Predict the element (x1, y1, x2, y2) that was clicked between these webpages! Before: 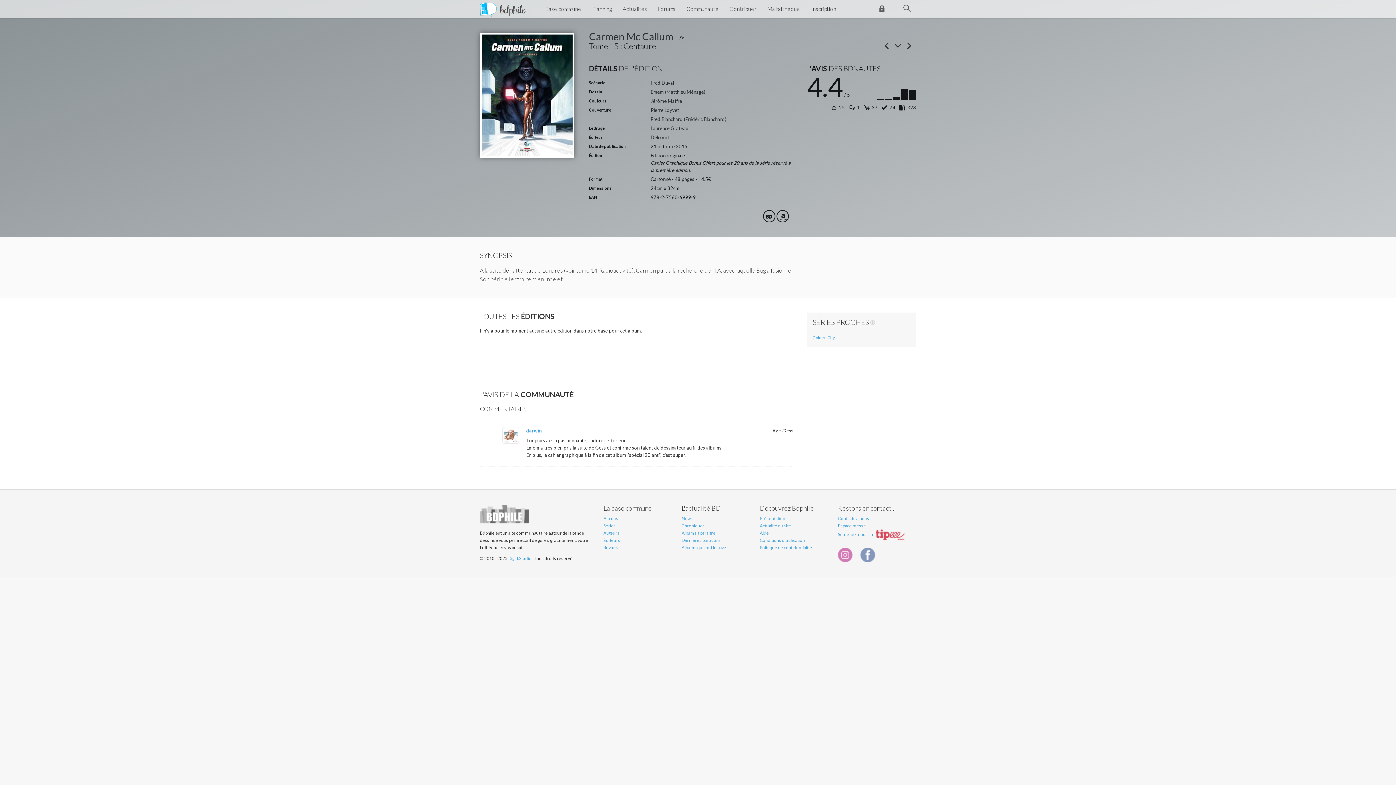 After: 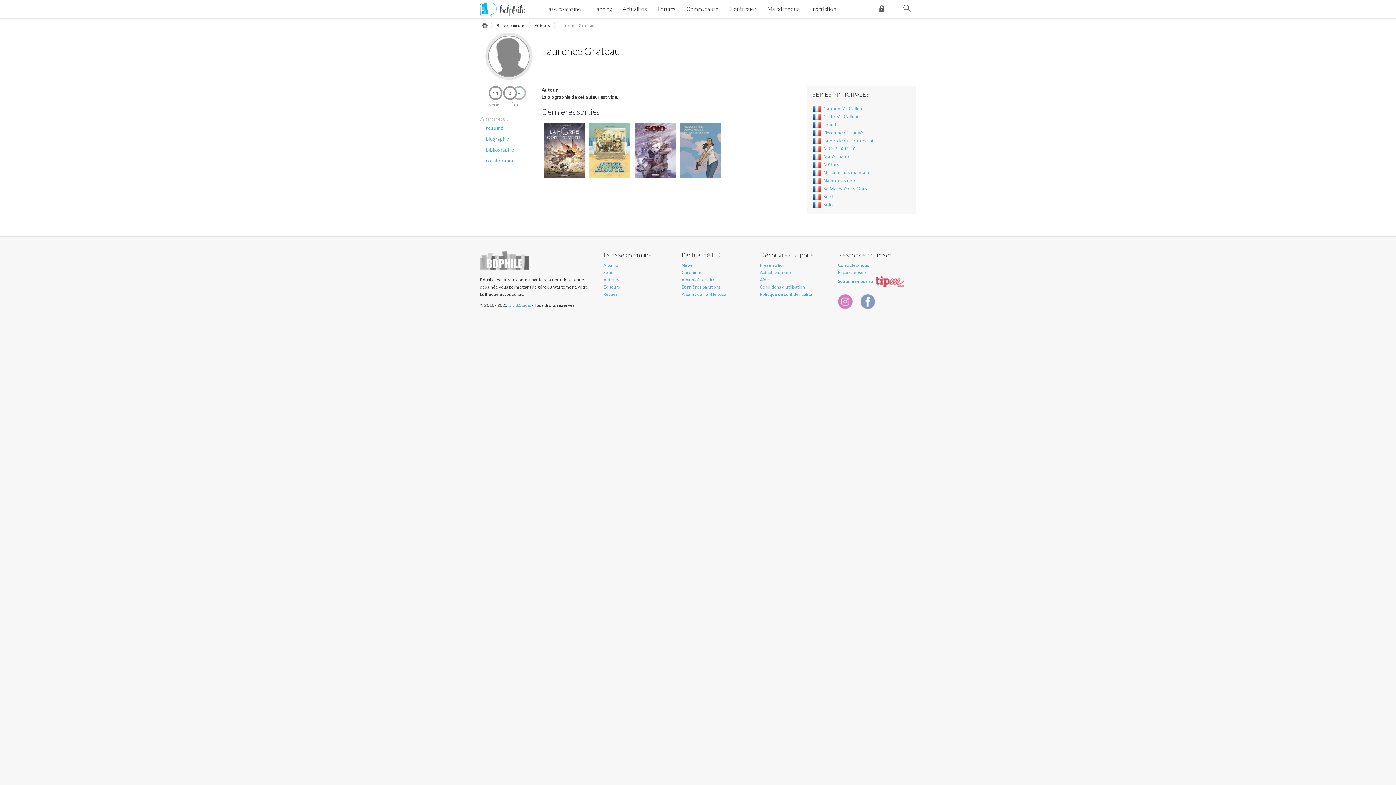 Action: label: Laurence Grateau bbox: (650, 125, 688, 131)